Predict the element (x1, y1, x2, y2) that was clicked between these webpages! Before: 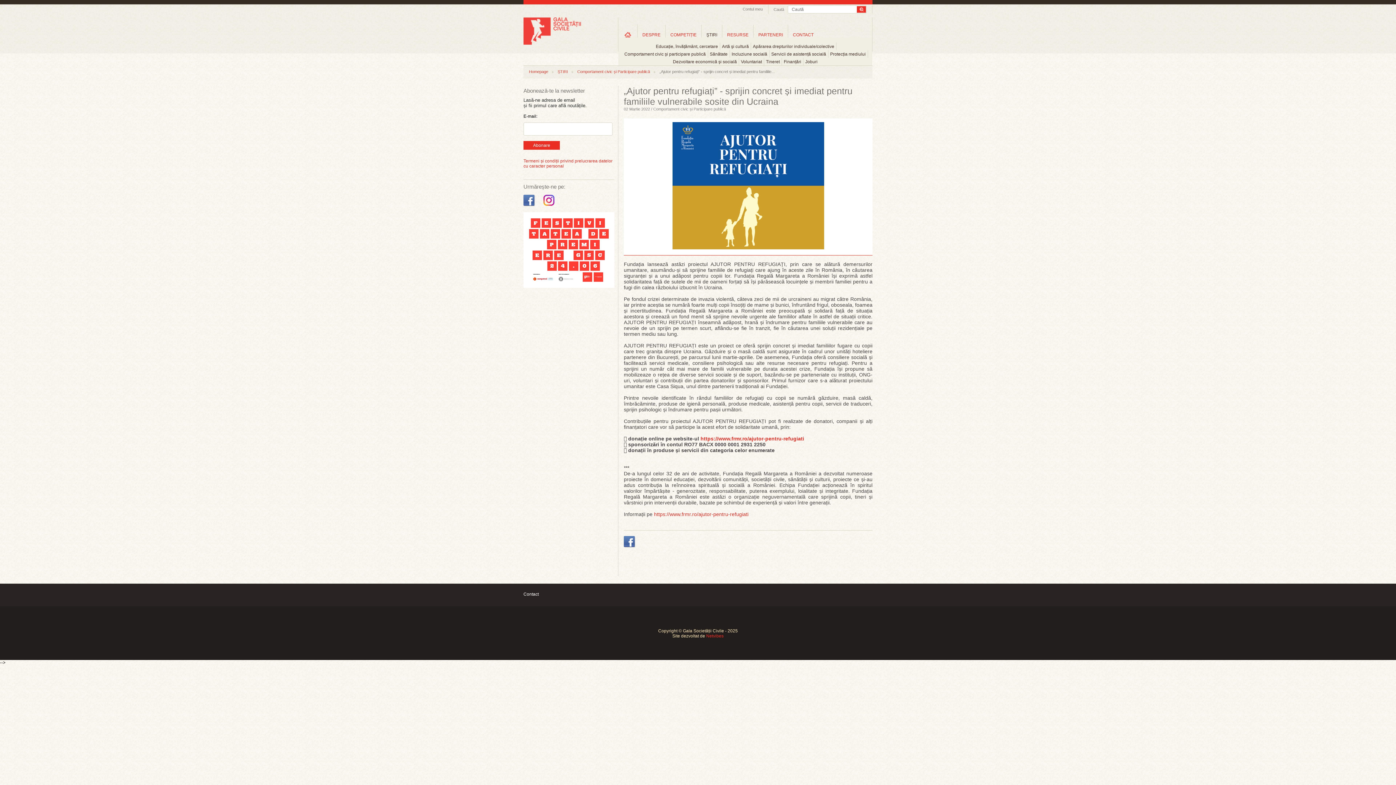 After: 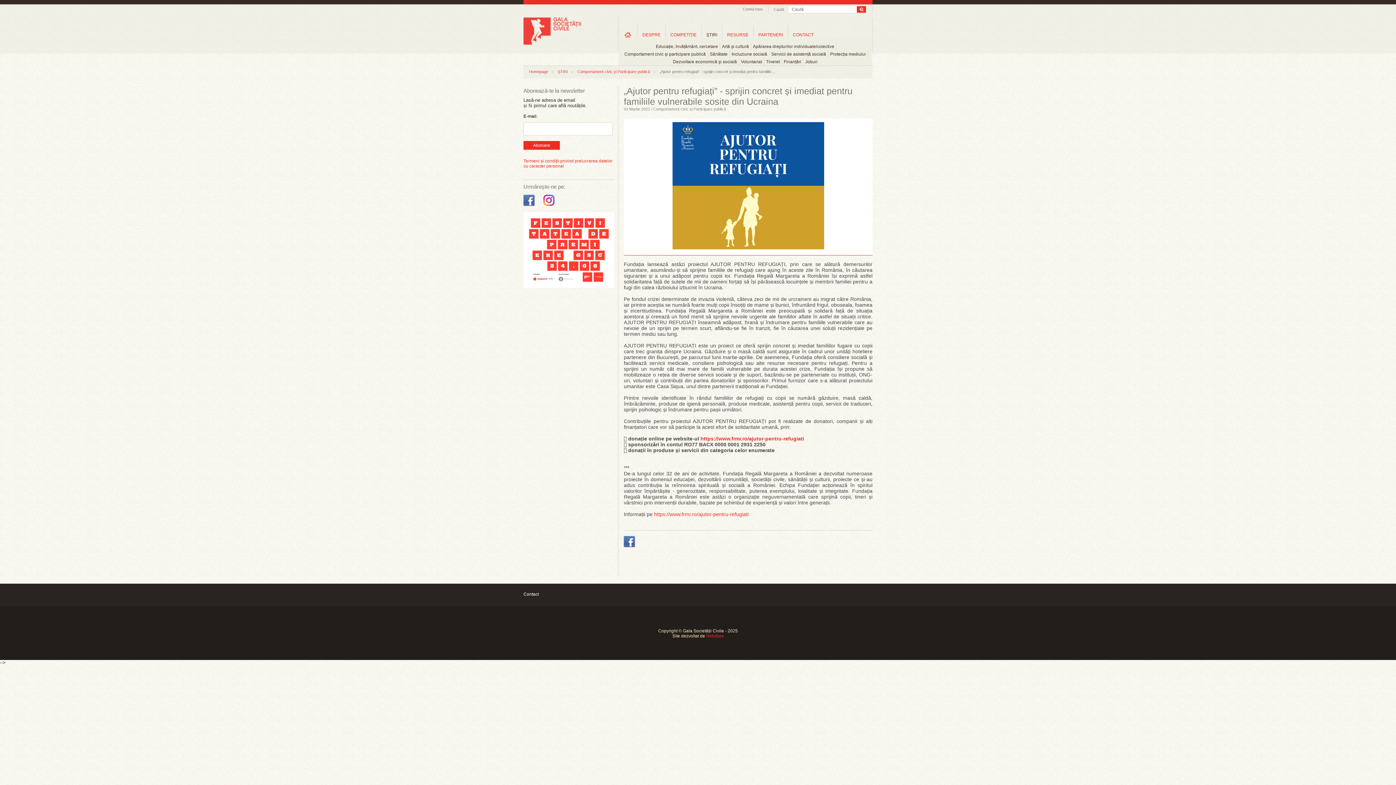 Action: bbox: (543, 203, 556, 208)